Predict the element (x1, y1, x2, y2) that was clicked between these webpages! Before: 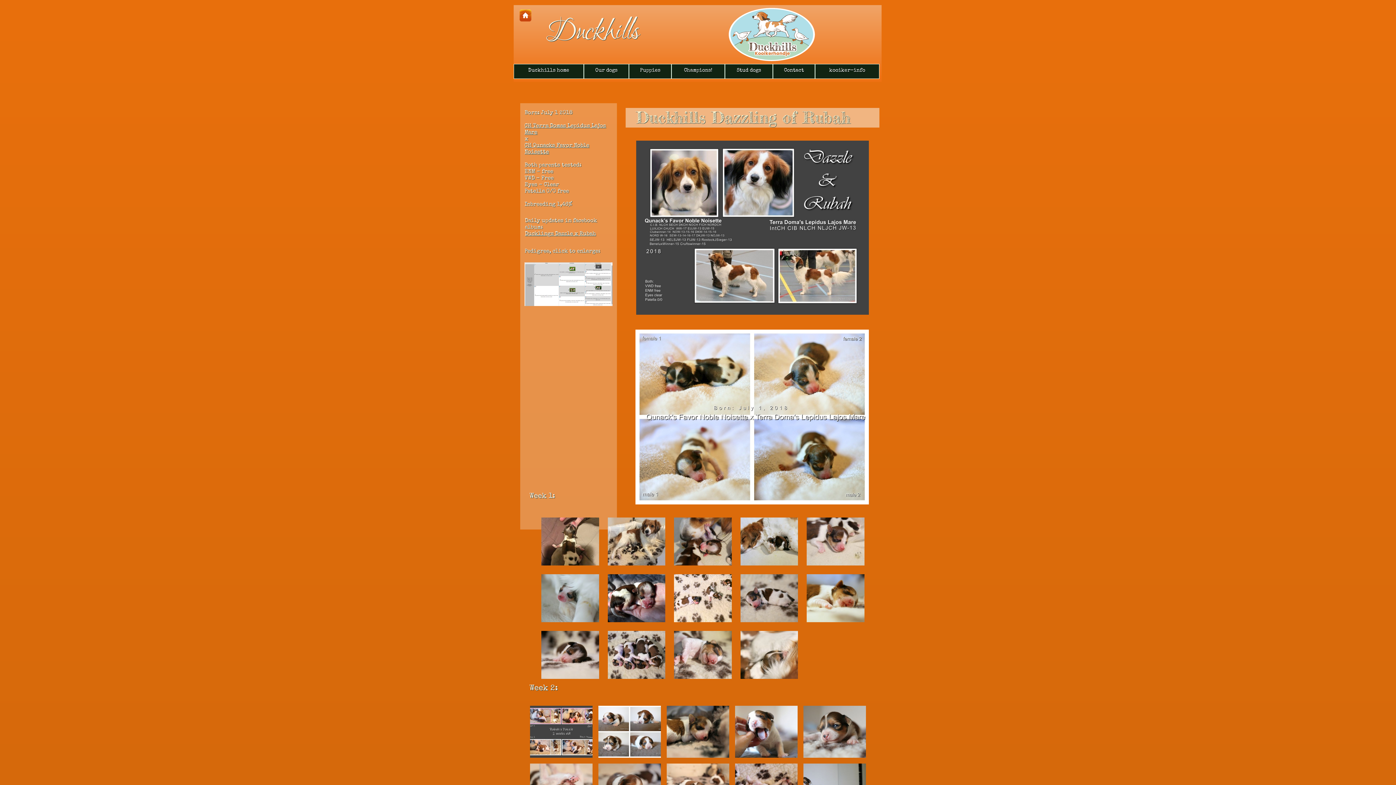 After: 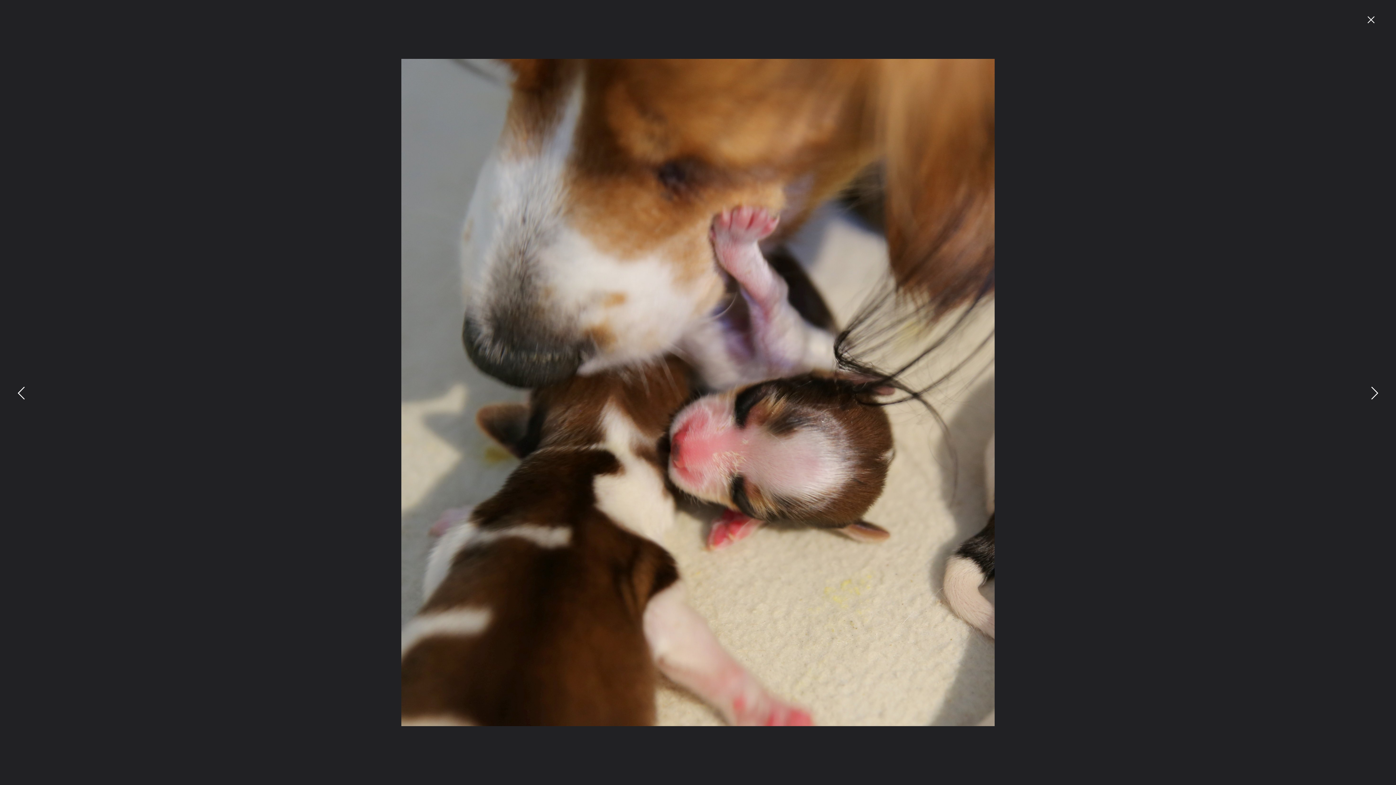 Action: bbox: (674, 517, 731, 565)